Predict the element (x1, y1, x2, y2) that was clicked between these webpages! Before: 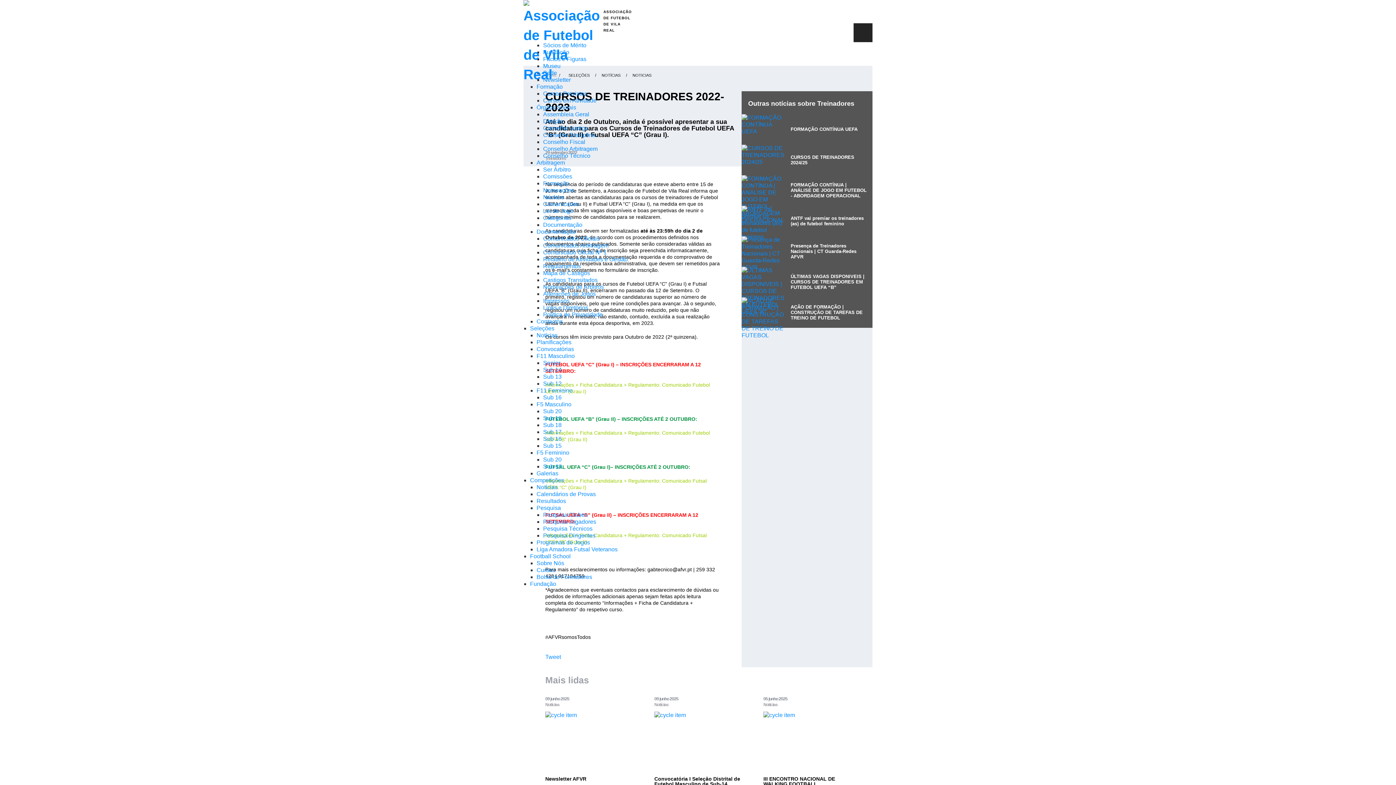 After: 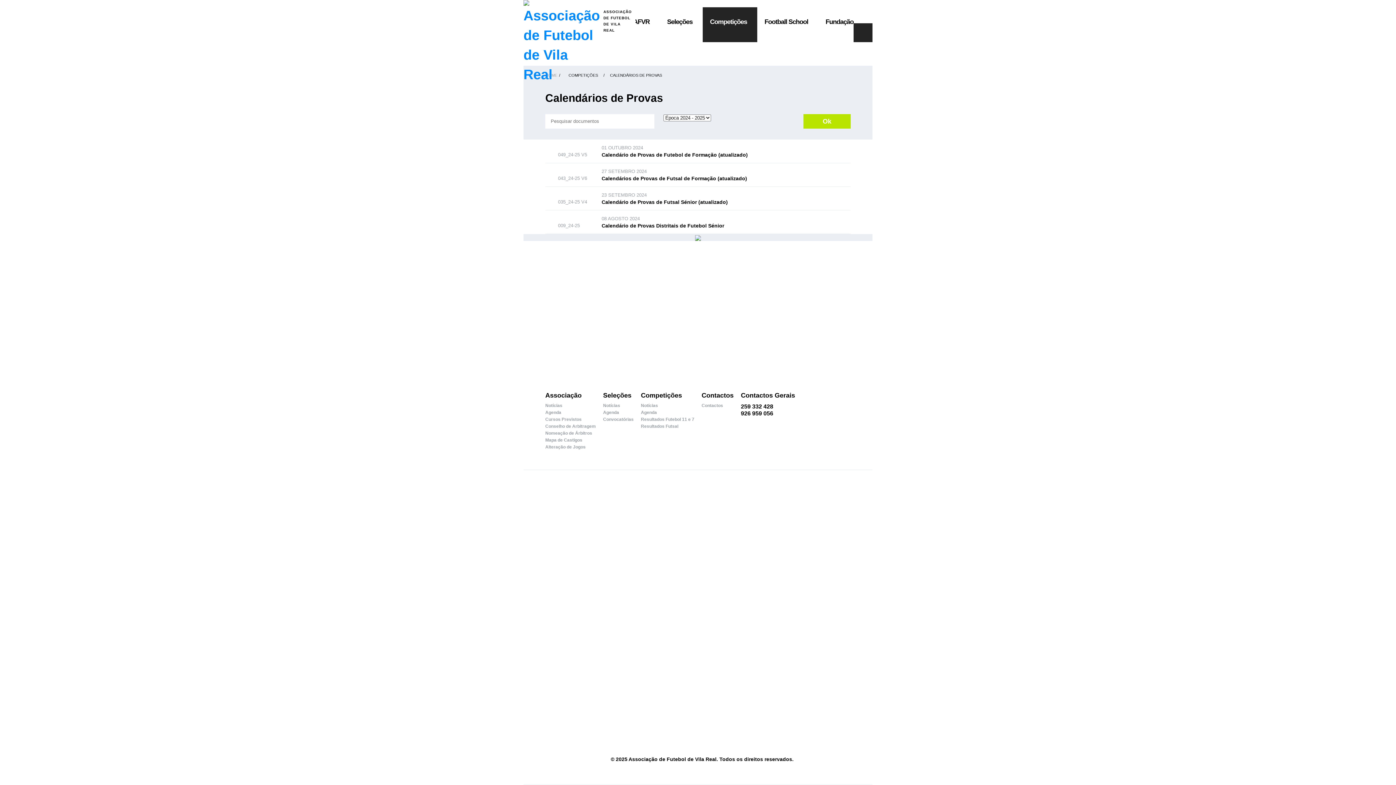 Action: label: Calendários de Provas bbox: (536, 491, 596, 497)